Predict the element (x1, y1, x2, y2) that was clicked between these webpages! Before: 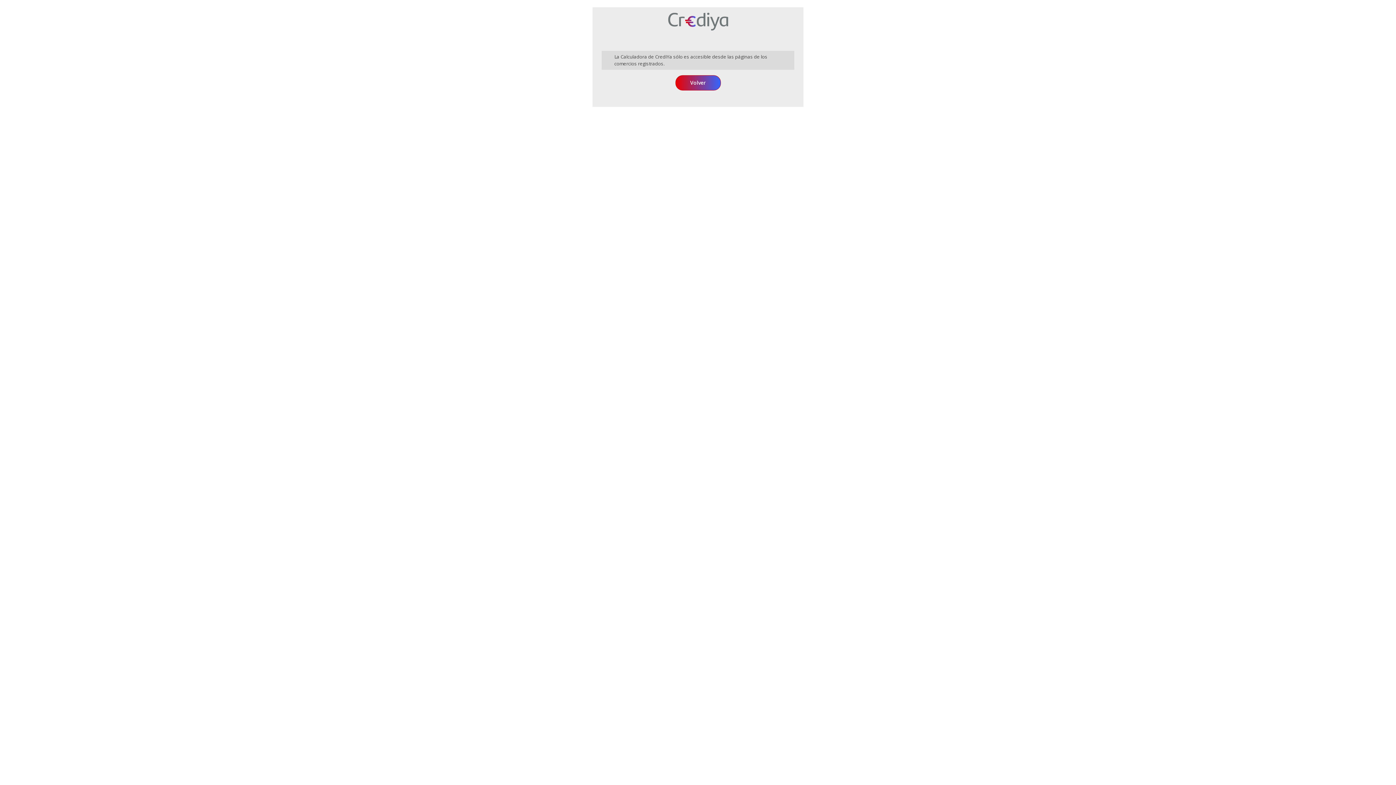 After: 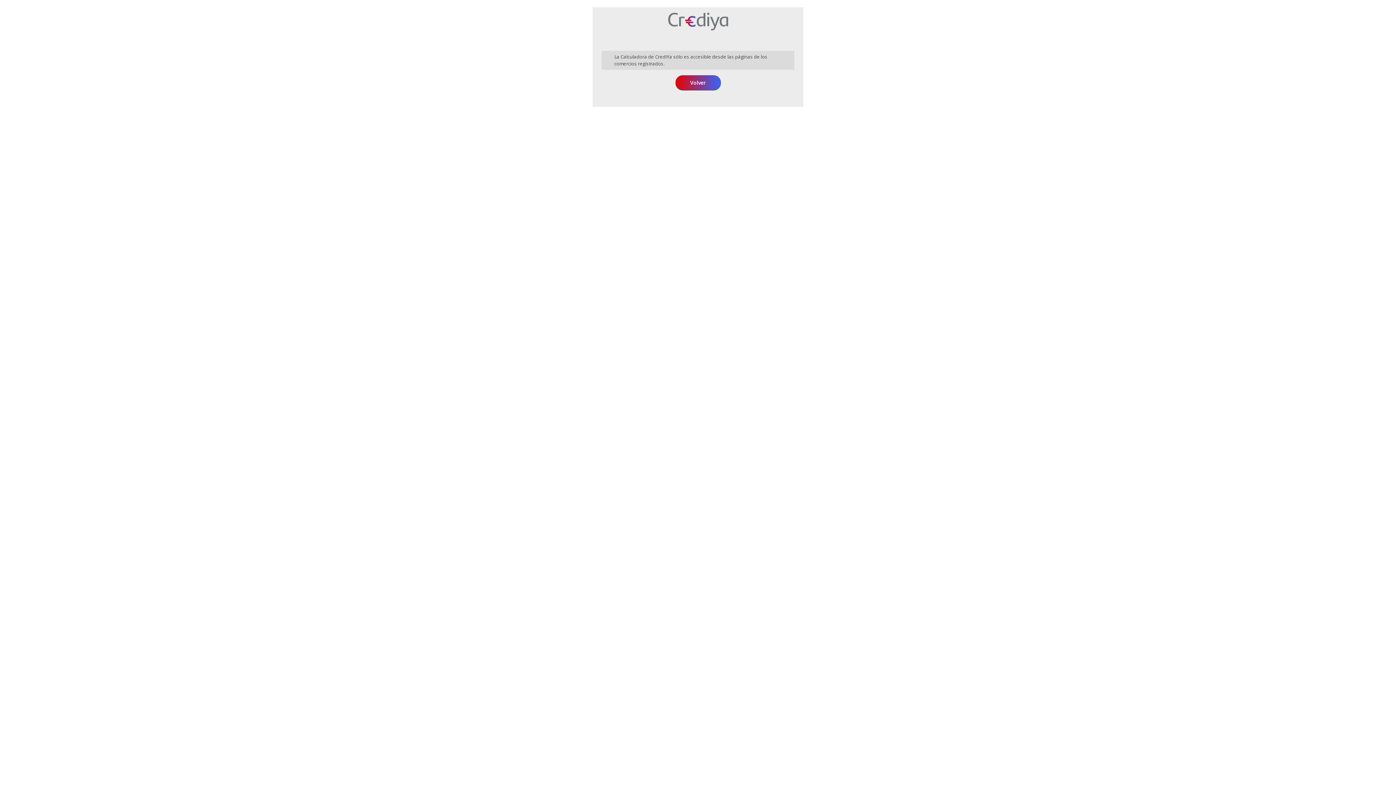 Action: bbox: (675, 75, 720, 90) label: Volver